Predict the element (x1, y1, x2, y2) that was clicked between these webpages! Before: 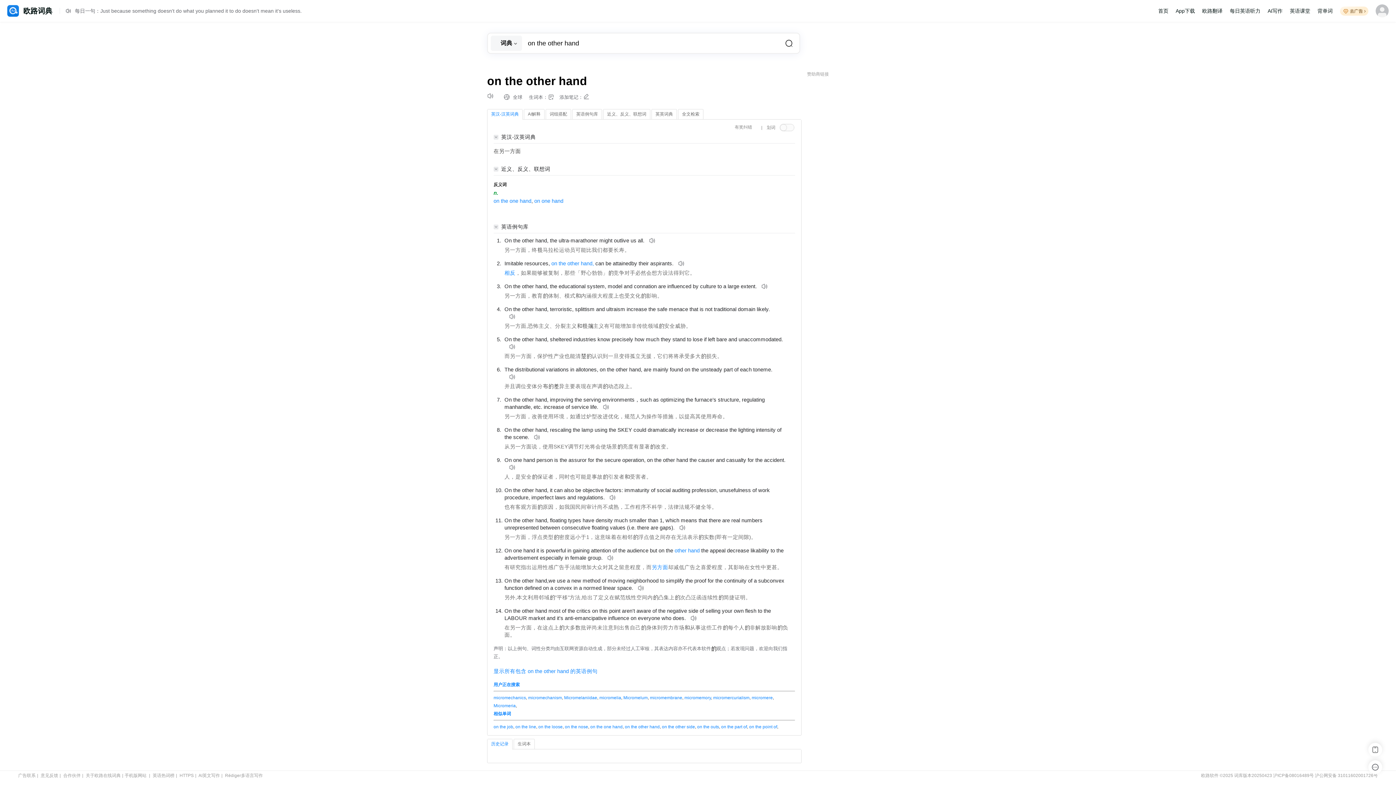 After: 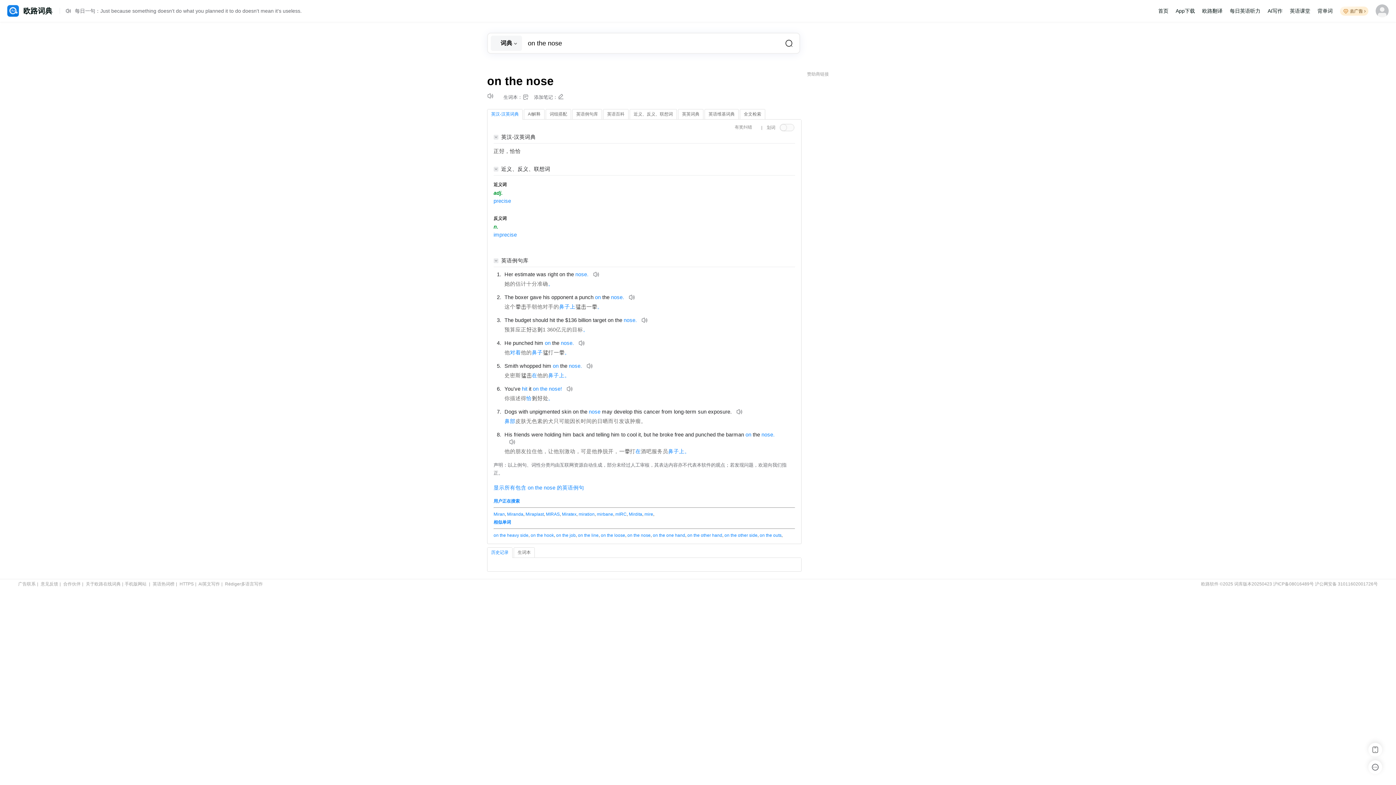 Action: bbox: (565, 724, 588, 729) label: on the nose